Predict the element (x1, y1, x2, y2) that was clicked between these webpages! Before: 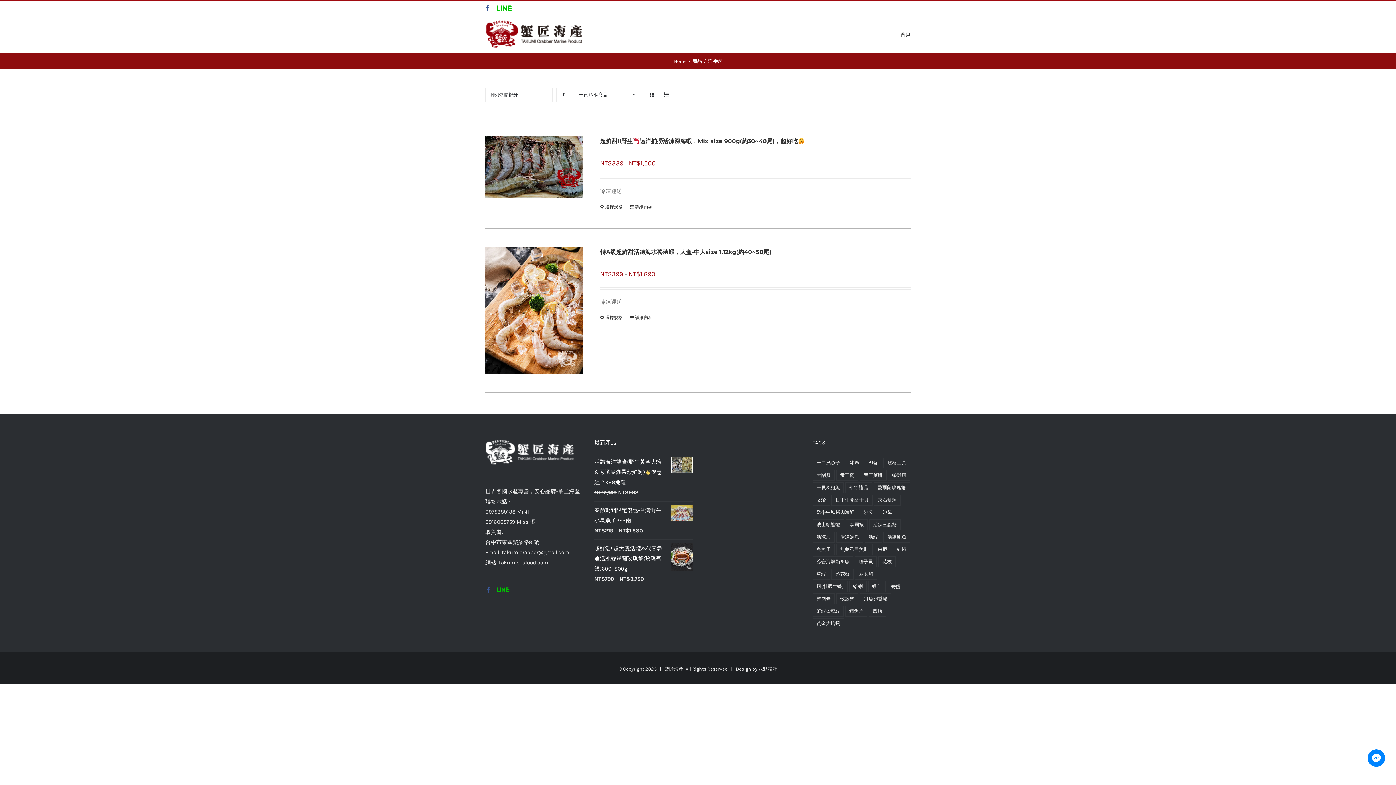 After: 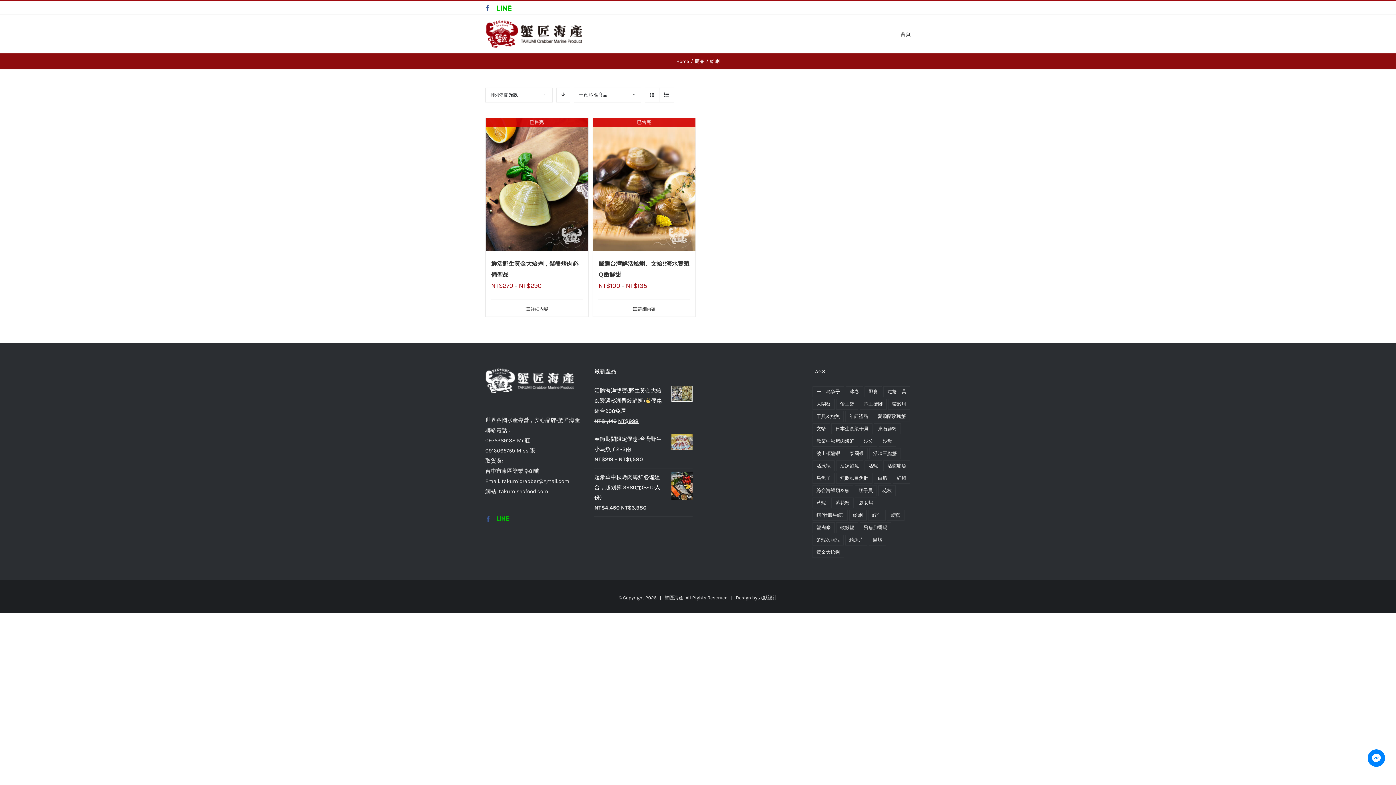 Action: bbox: (849, 581, 866, 592) label: 蛤蜊 (2 項商品)